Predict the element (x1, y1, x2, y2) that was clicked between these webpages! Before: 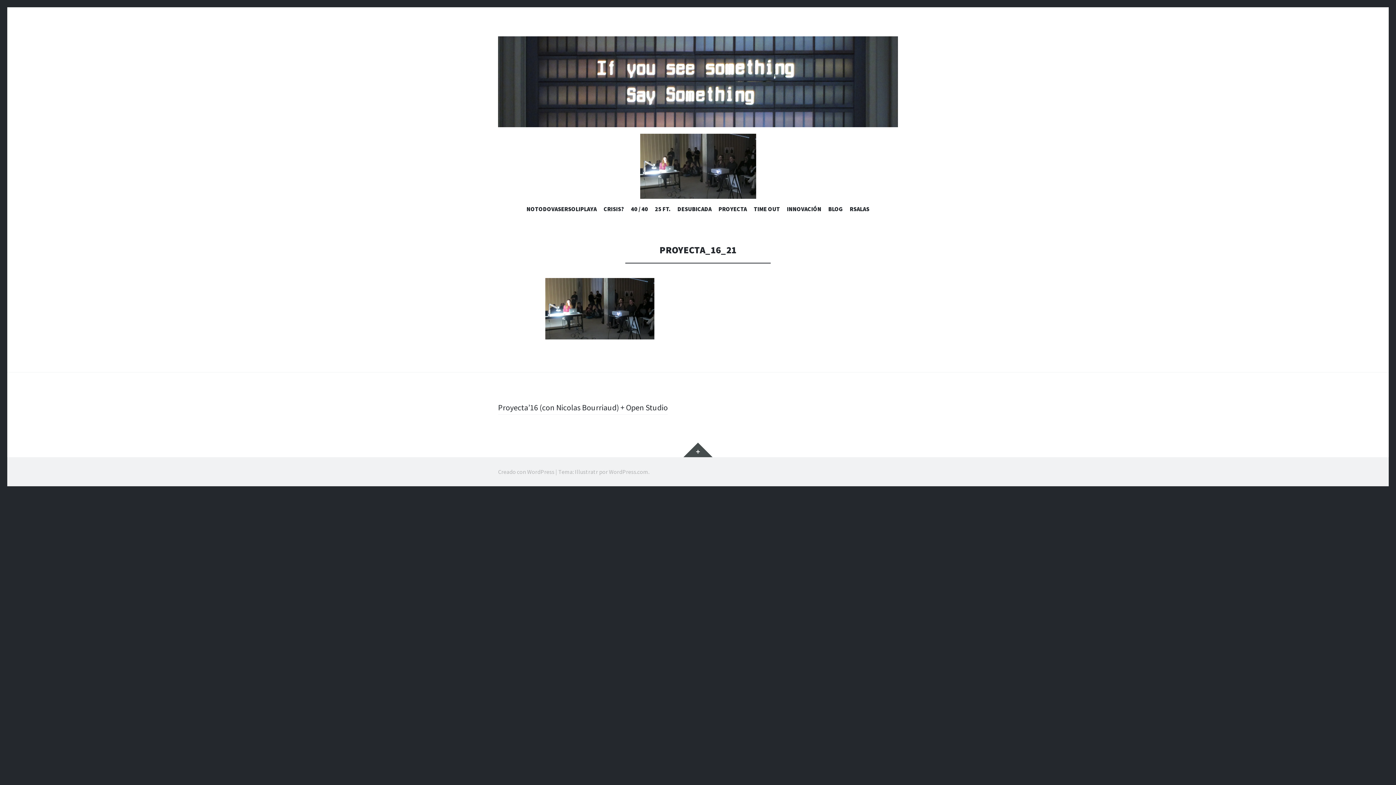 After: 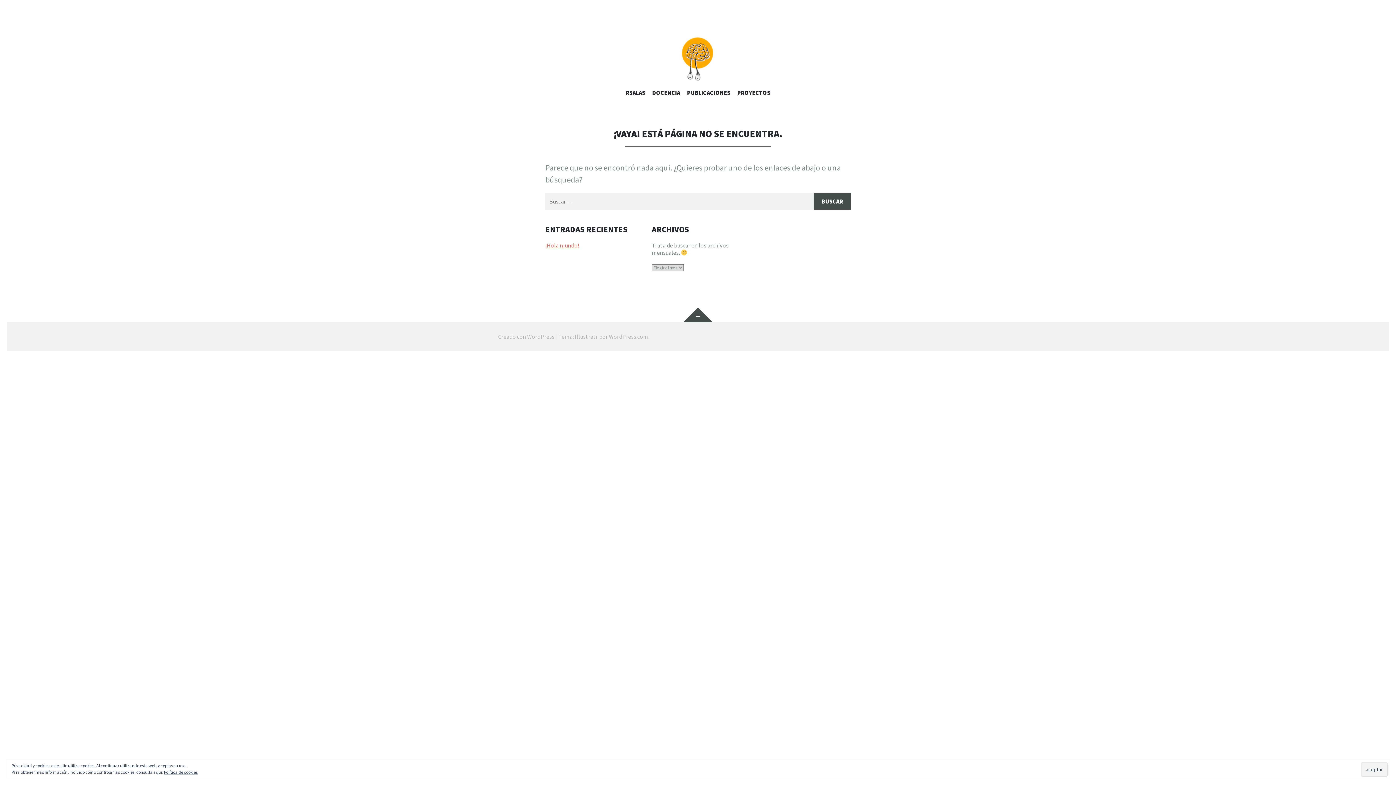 Action: bbox: (850, 205, 869, 215) label: RSALAS